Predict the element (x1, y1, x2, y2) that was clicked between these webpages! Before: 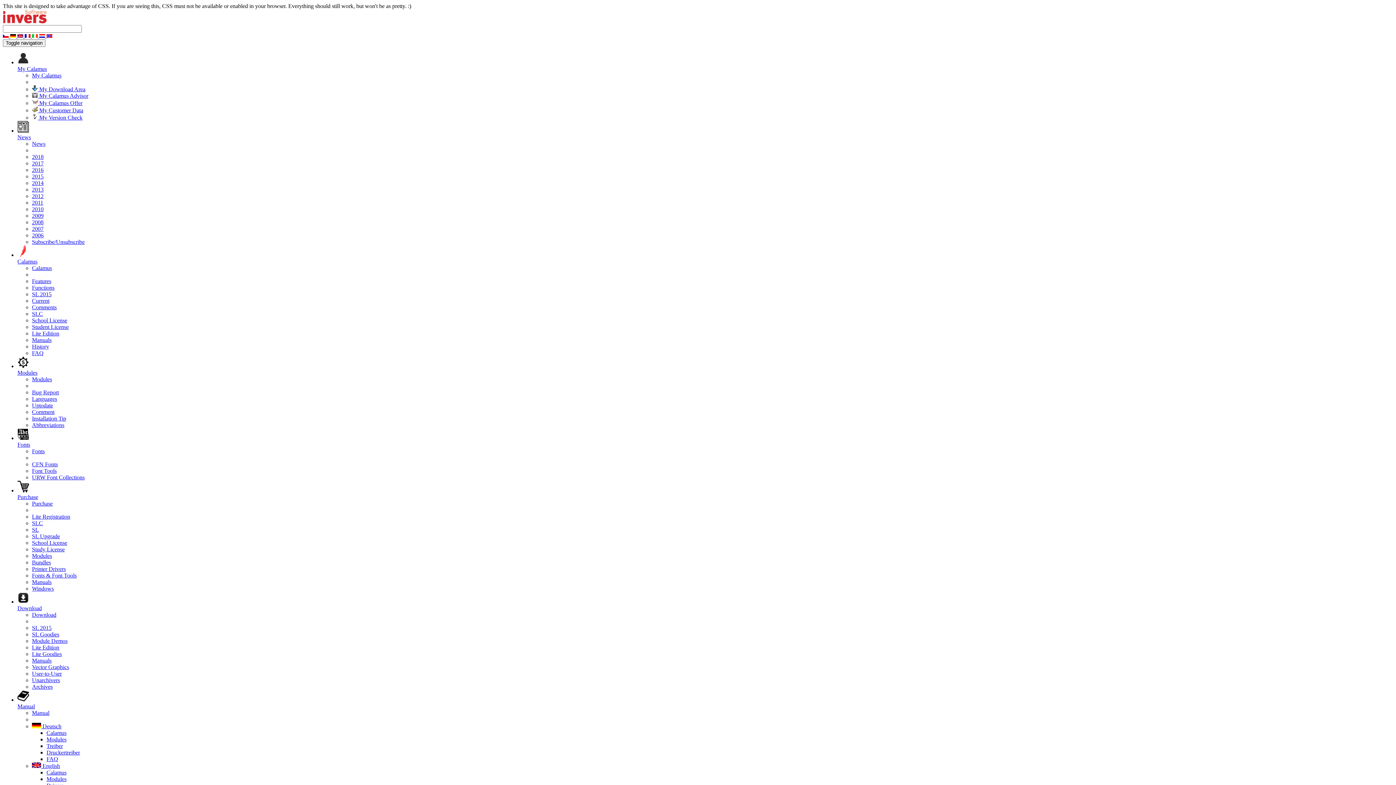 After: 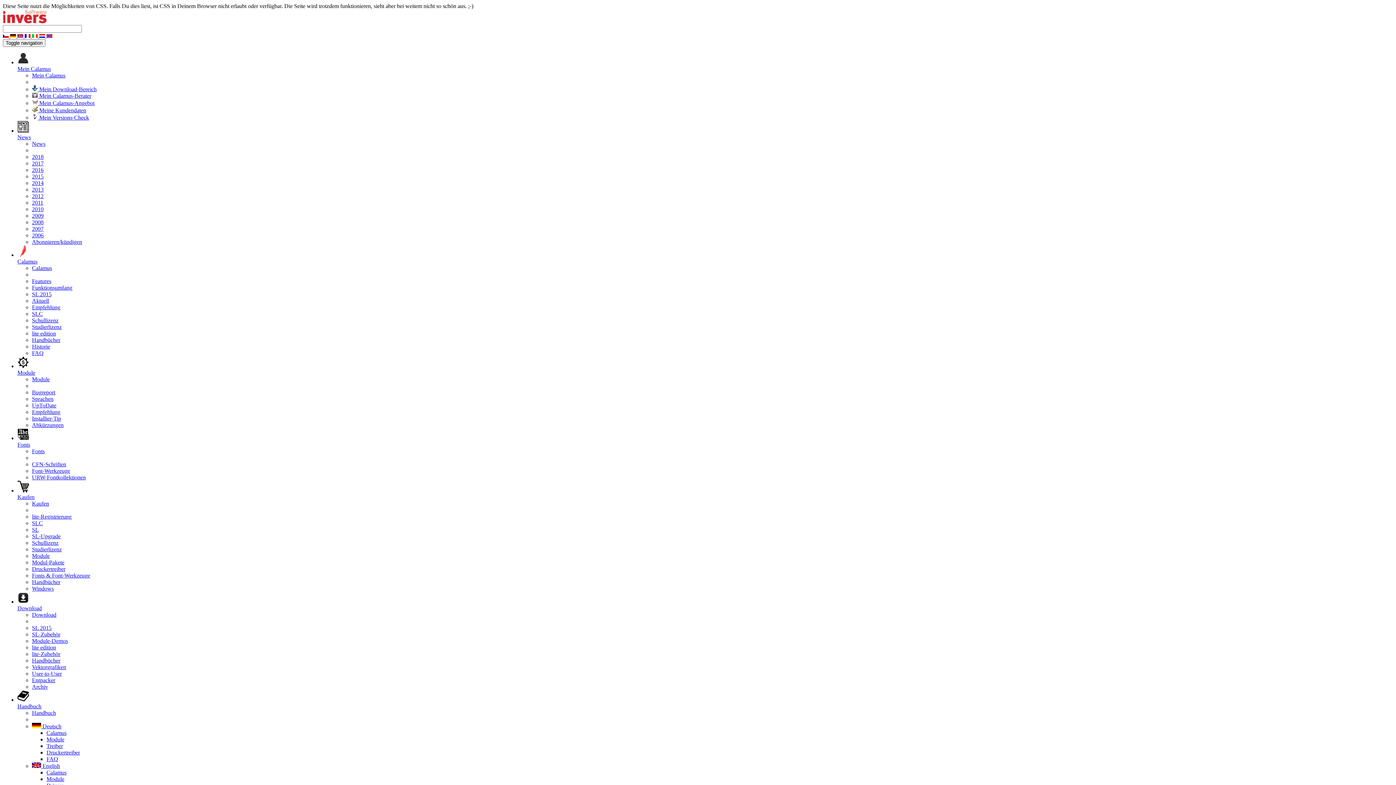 Action: label: Druckertreiber bbox: (46, 749, 80, 756)